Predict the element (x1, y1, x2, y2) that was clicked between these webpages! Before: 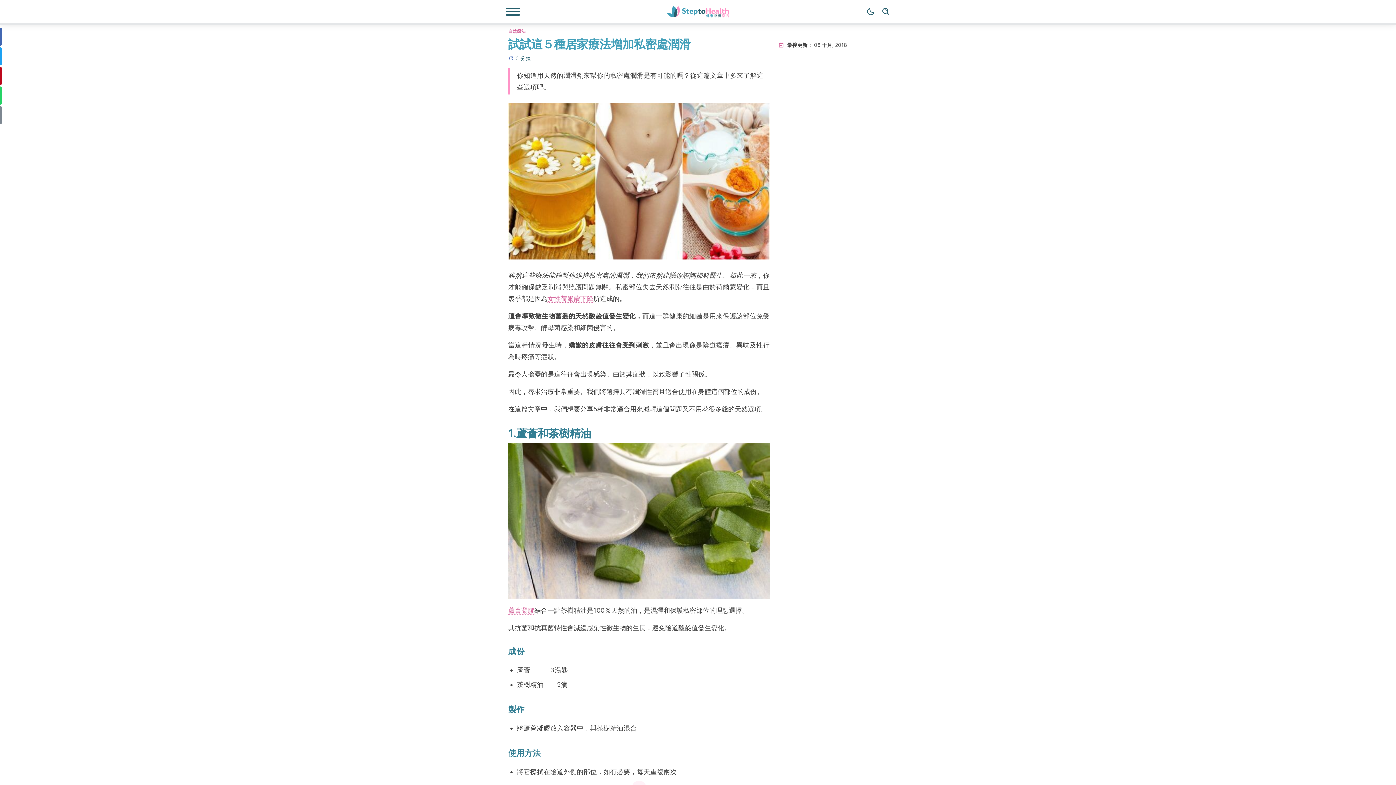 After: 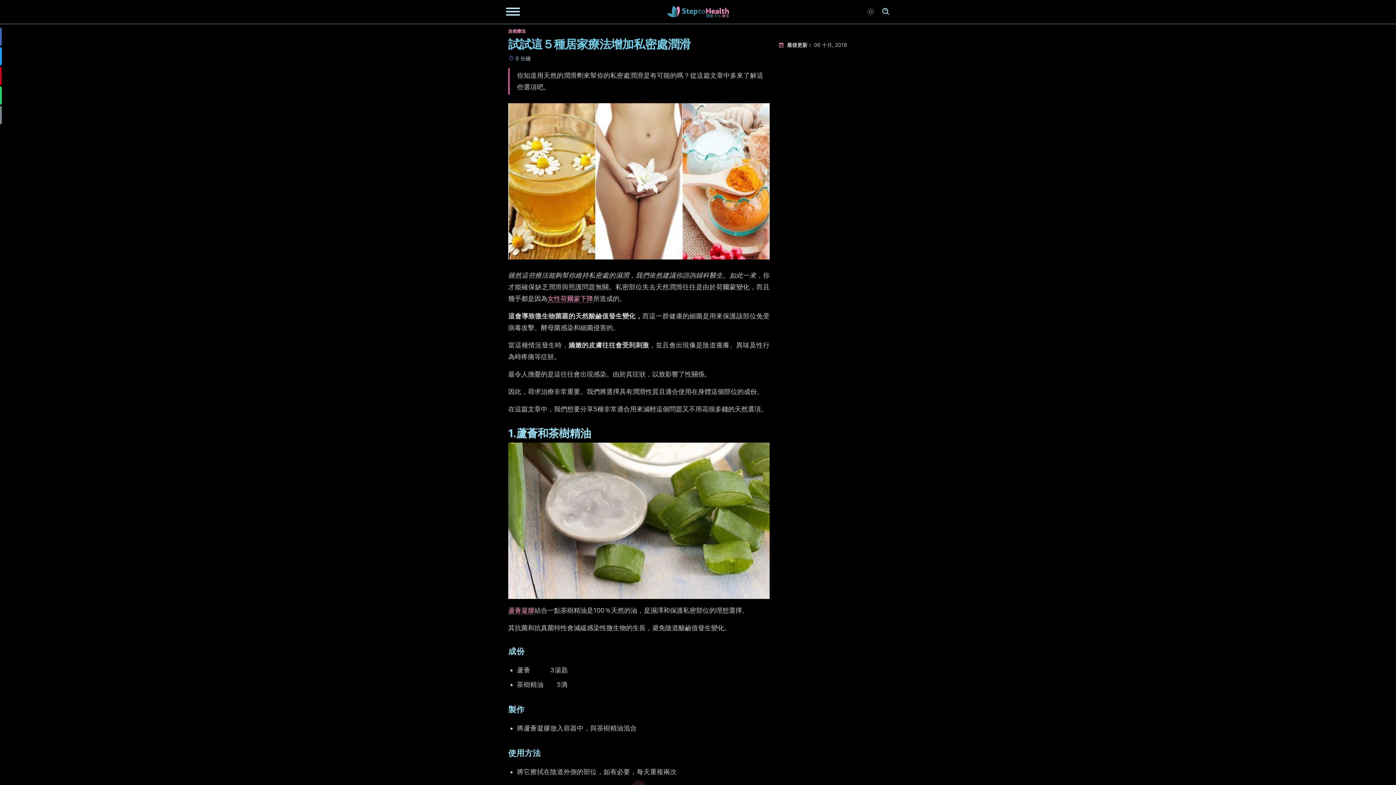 Action: label: Dark mode bbox: (863, 4, 878, 19)